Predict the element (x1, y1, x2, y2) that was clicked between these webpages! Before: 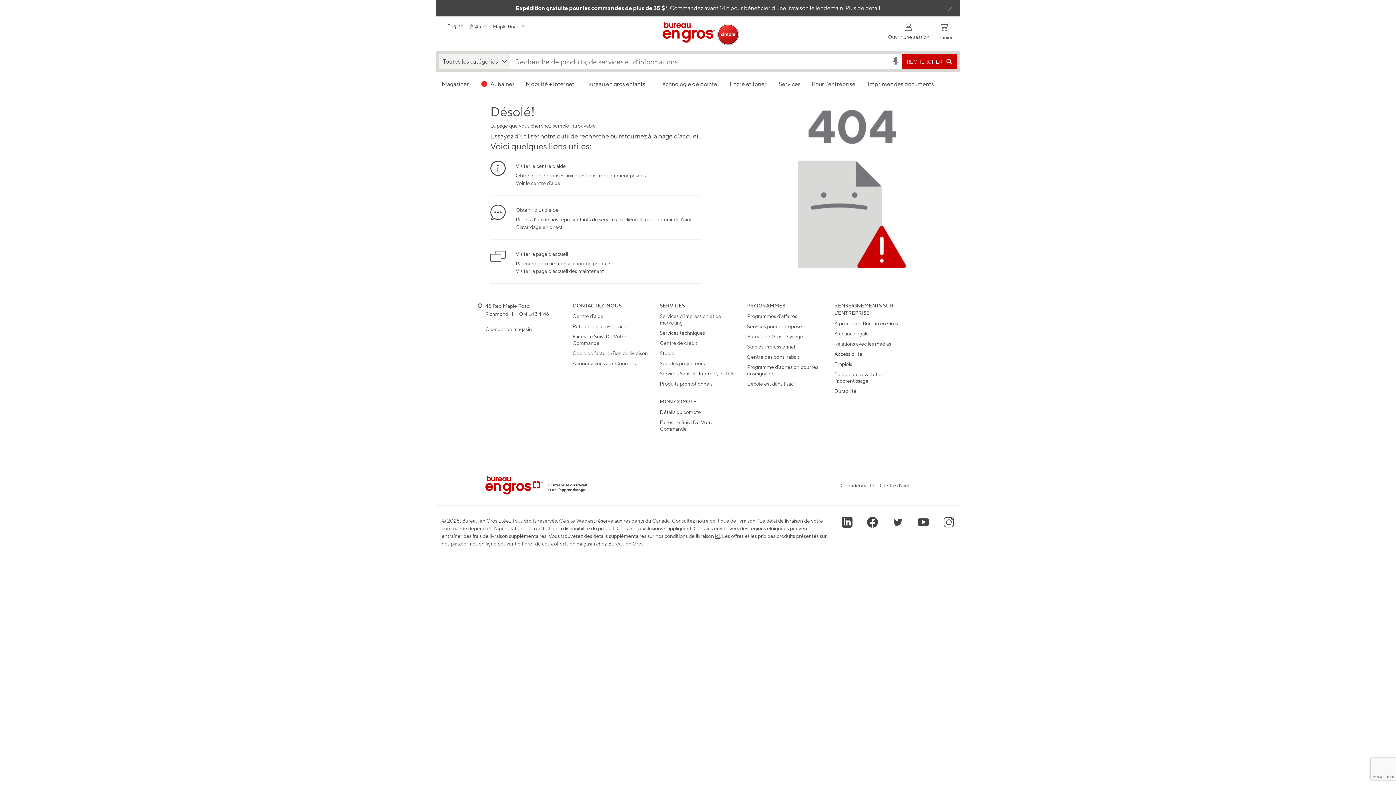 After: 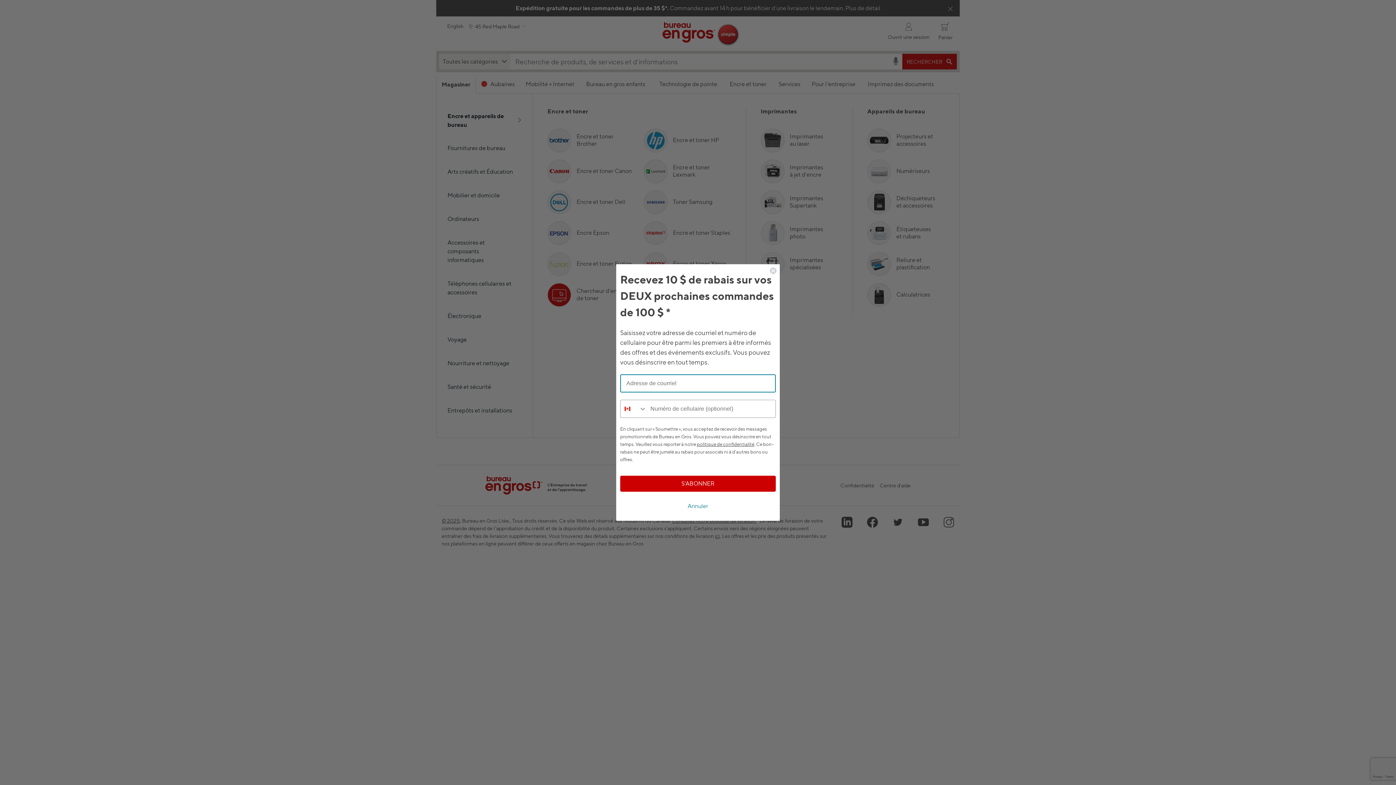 Action: bbox: (436, 75, 476, 93) label: Magasiner